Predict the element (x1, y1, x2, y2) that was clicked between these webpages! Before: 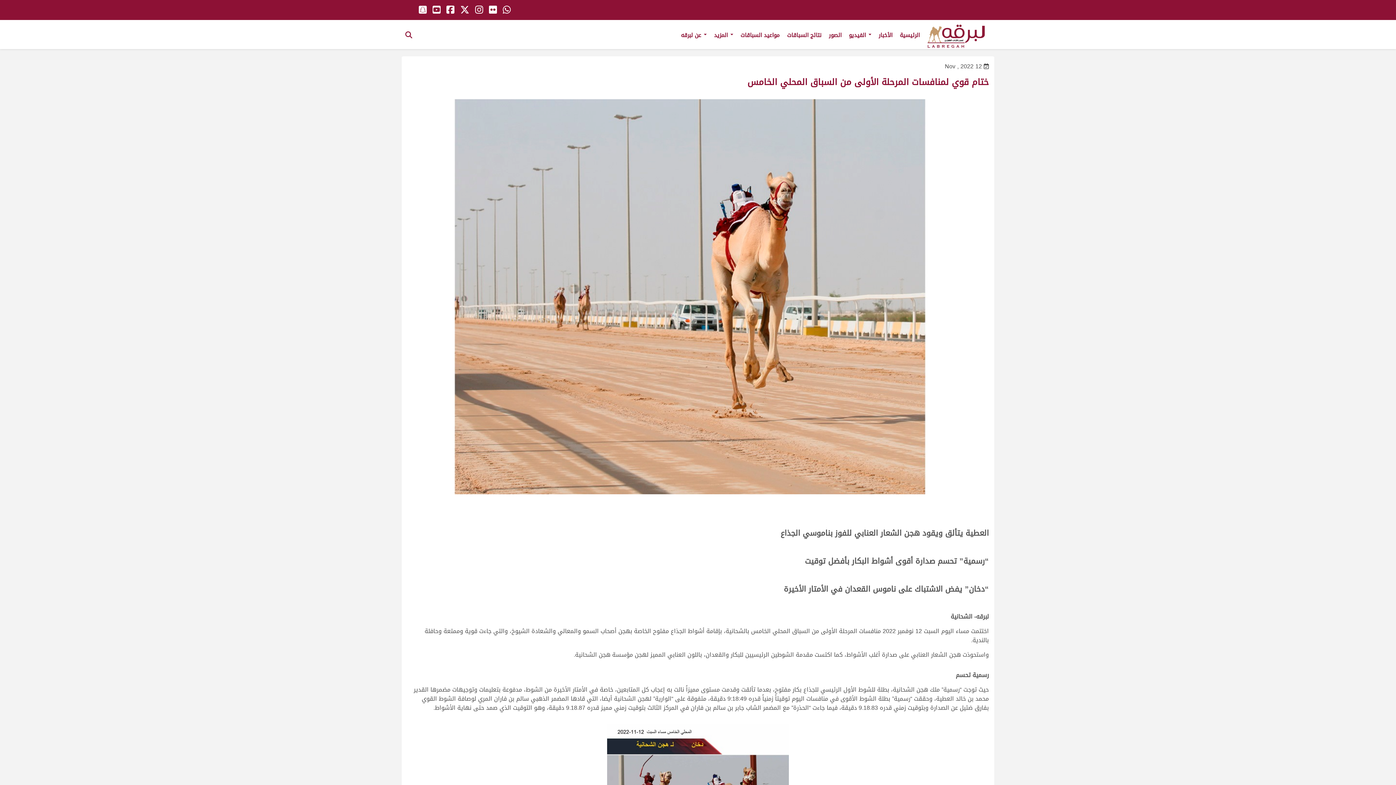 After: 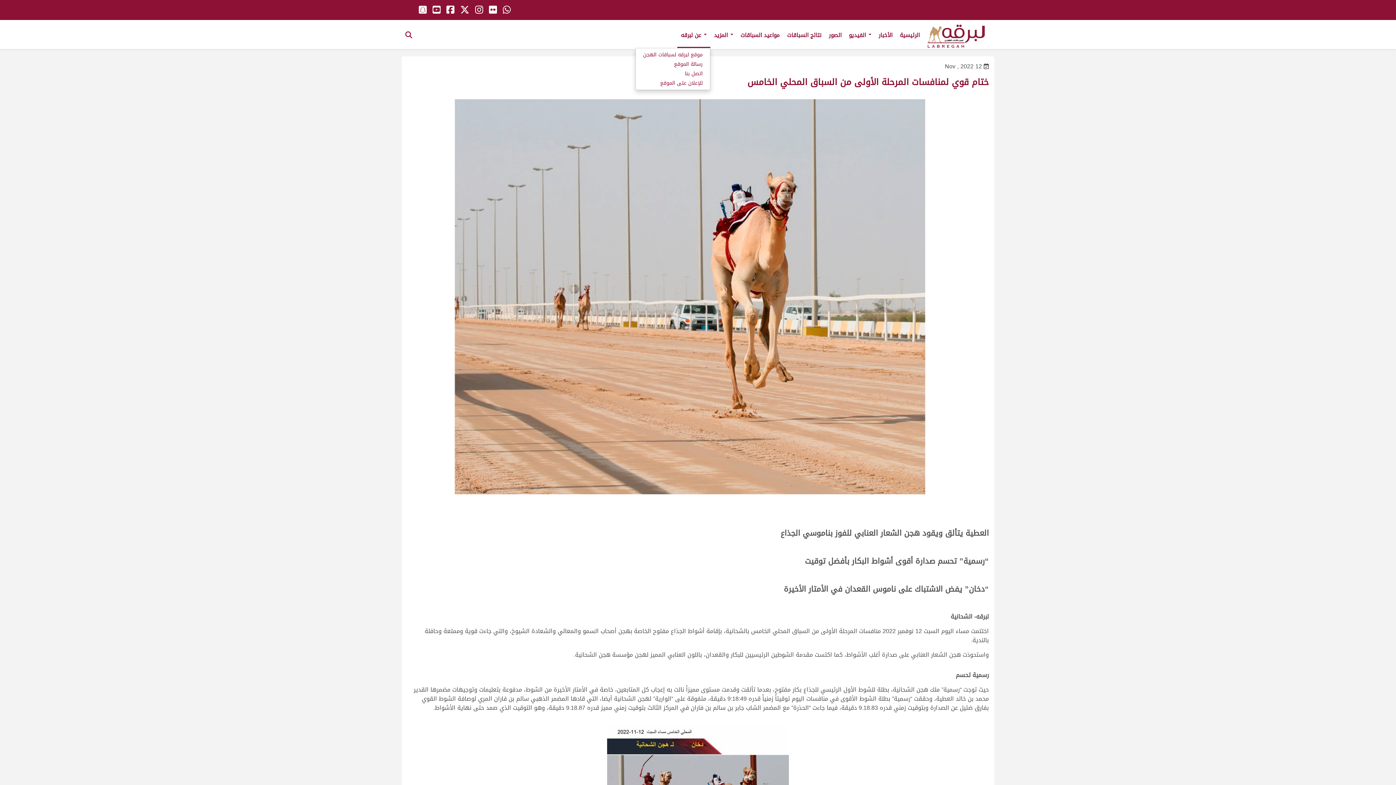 Action: label: عن لبرقه  bbox: (677, 20, 710, 46)